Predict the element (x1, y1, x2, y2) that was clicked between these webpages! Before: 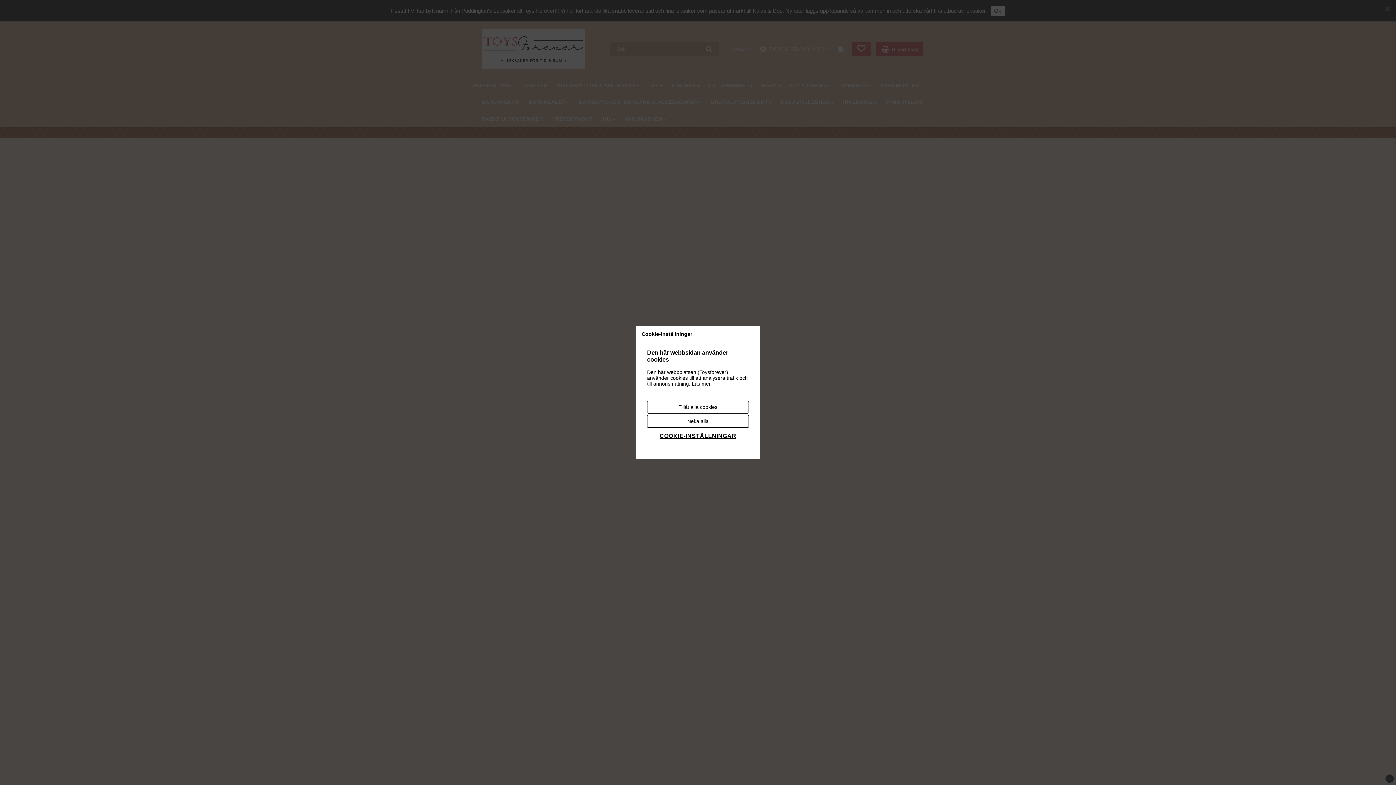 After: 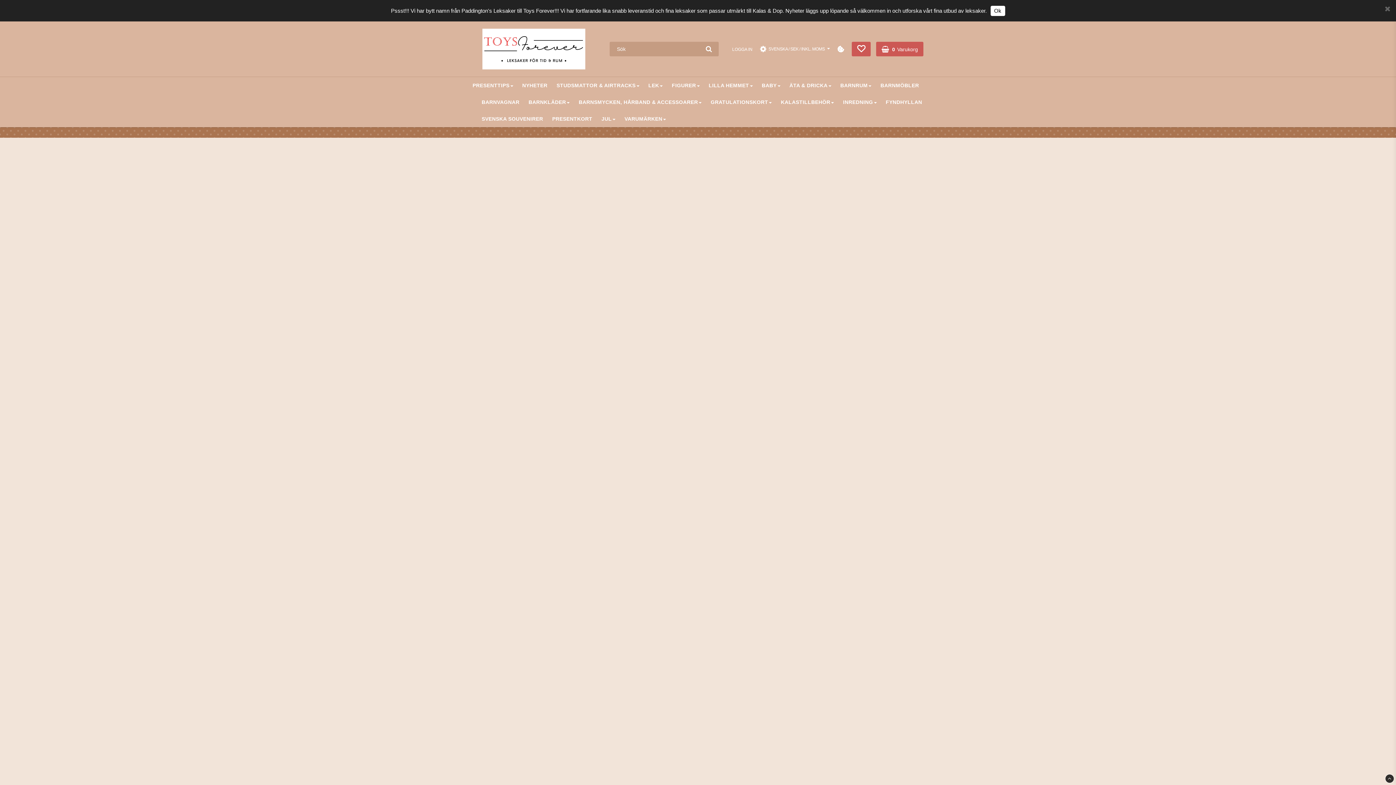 Action: bbox: (647, 400, 749, 413) label: Tillåt alla cookies